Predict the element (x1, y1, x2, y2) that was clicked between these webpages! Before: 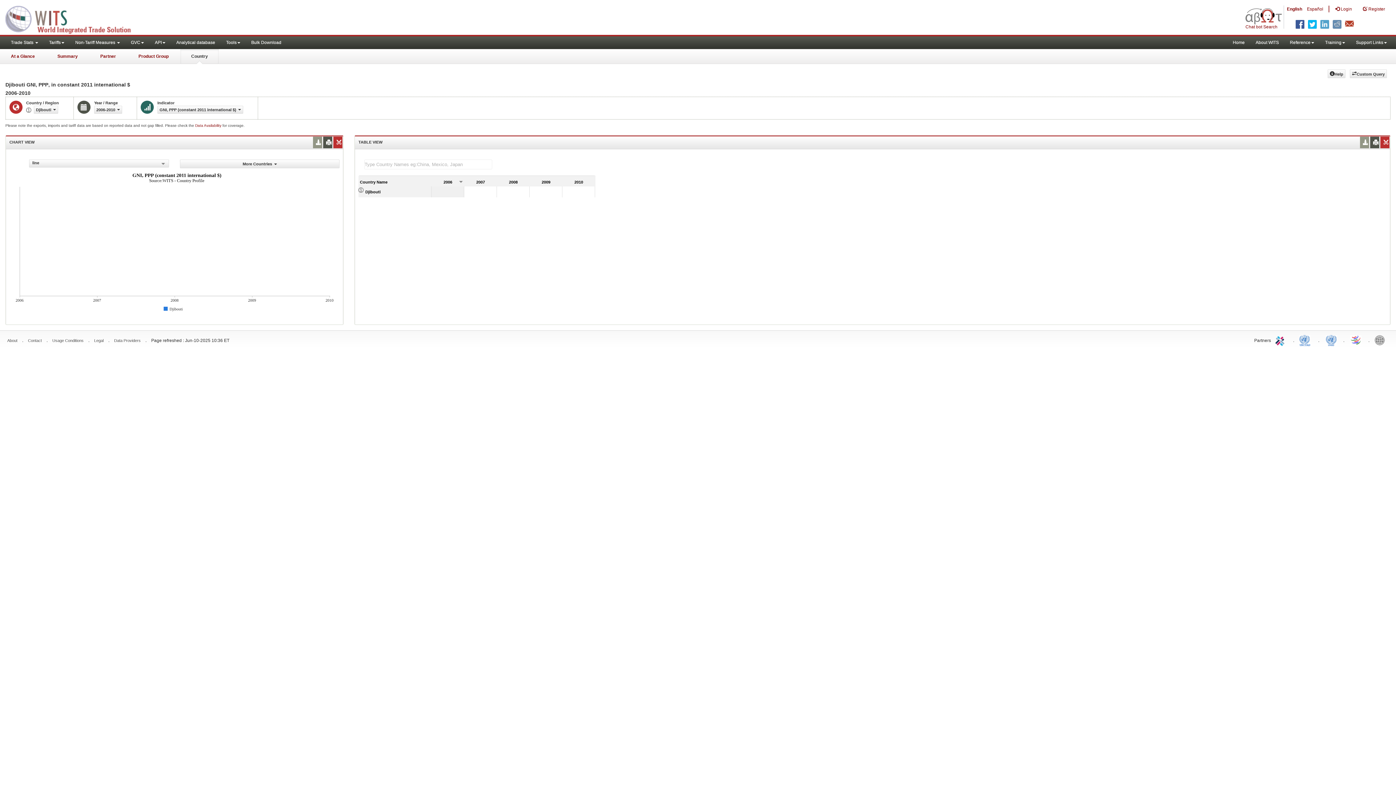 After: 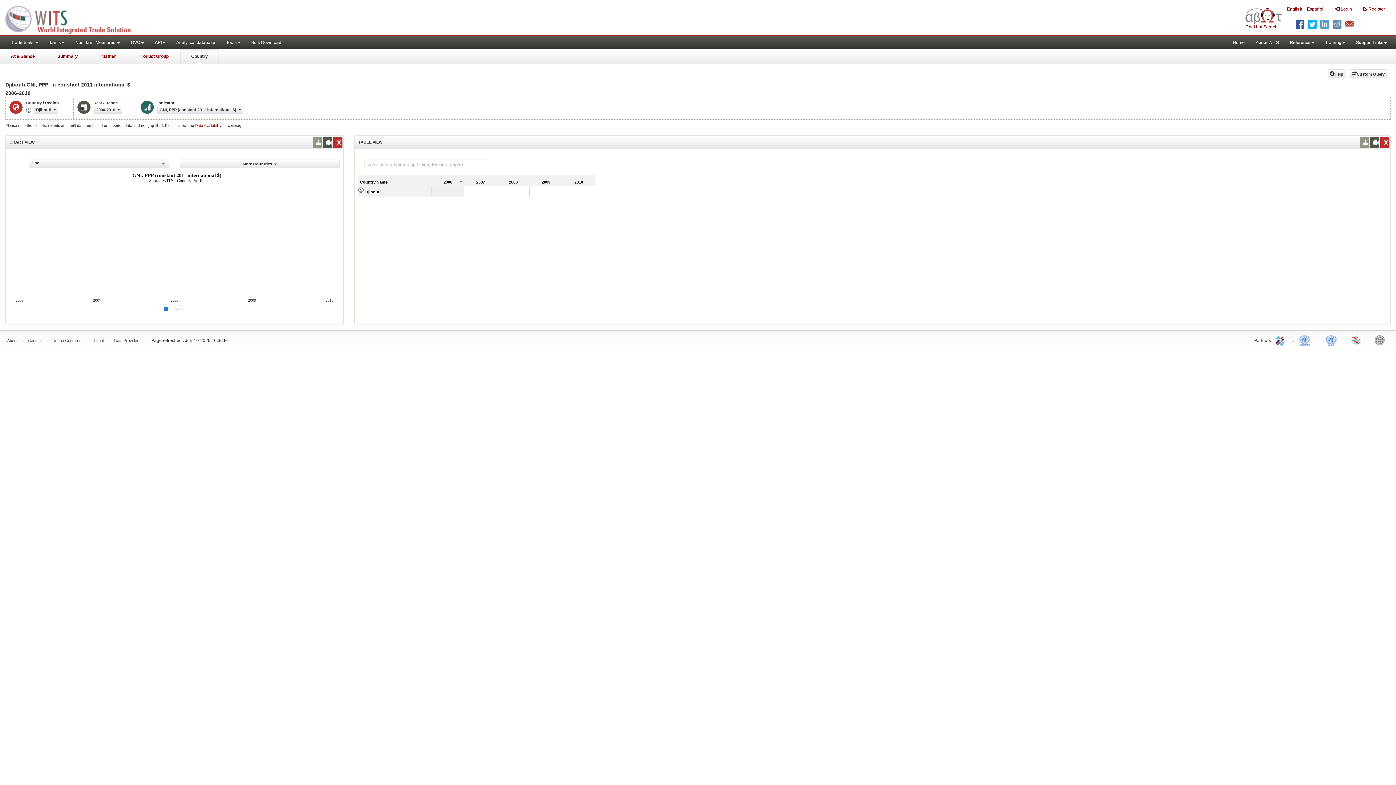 Action: label: | bbox: (1328, 0, 1330, 16)